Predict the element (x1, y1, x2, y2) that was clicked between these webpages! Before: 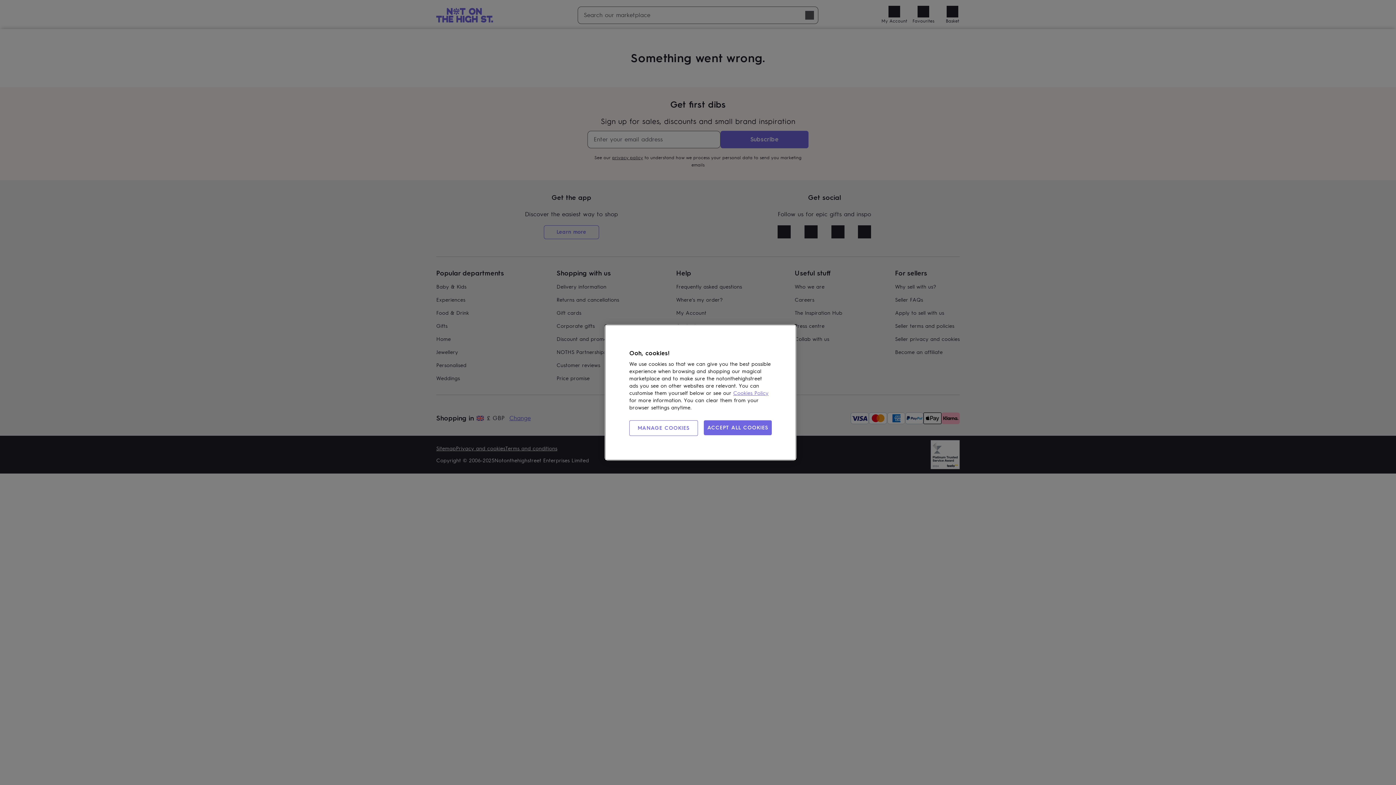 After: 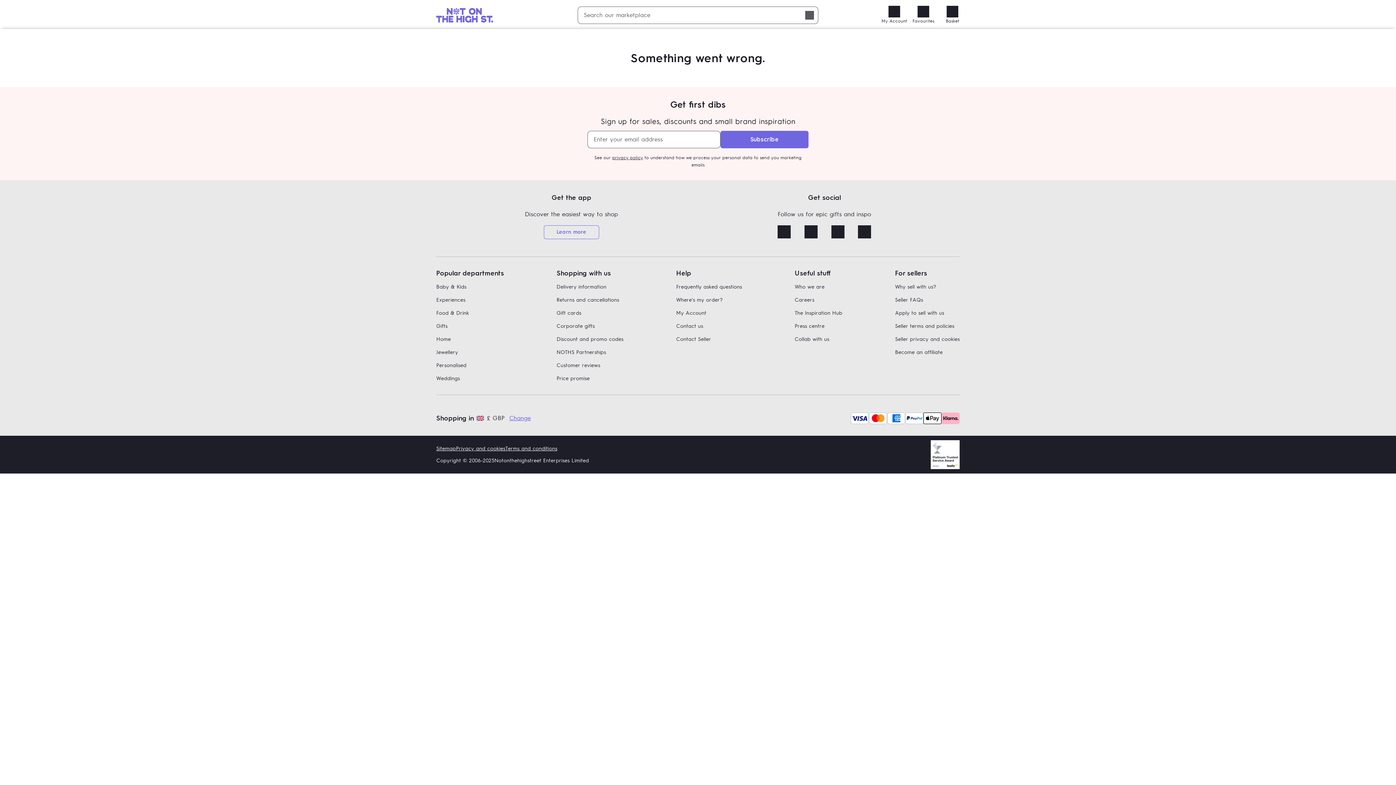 Action: bbox: (703, 420, 772, 435) label: ACCEPT ALL COOKIES